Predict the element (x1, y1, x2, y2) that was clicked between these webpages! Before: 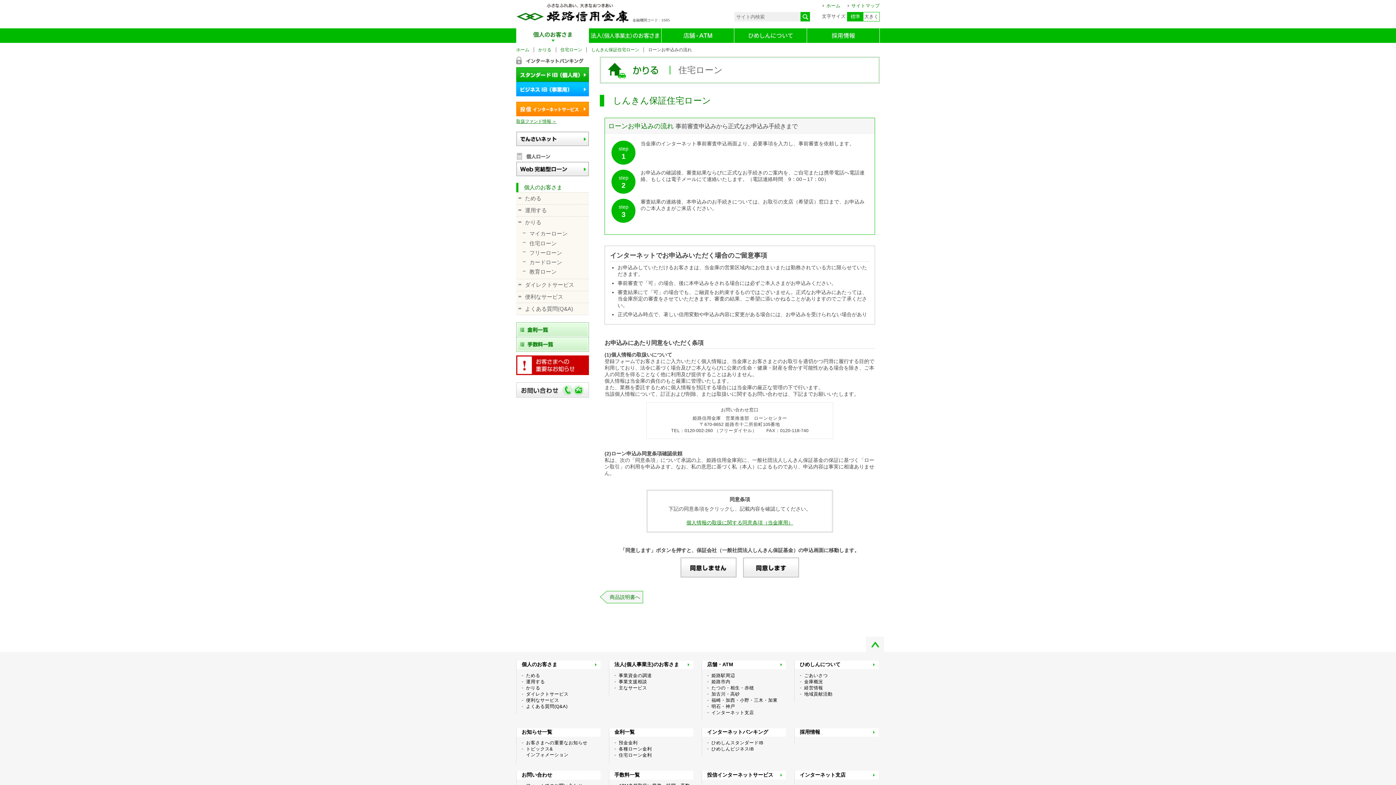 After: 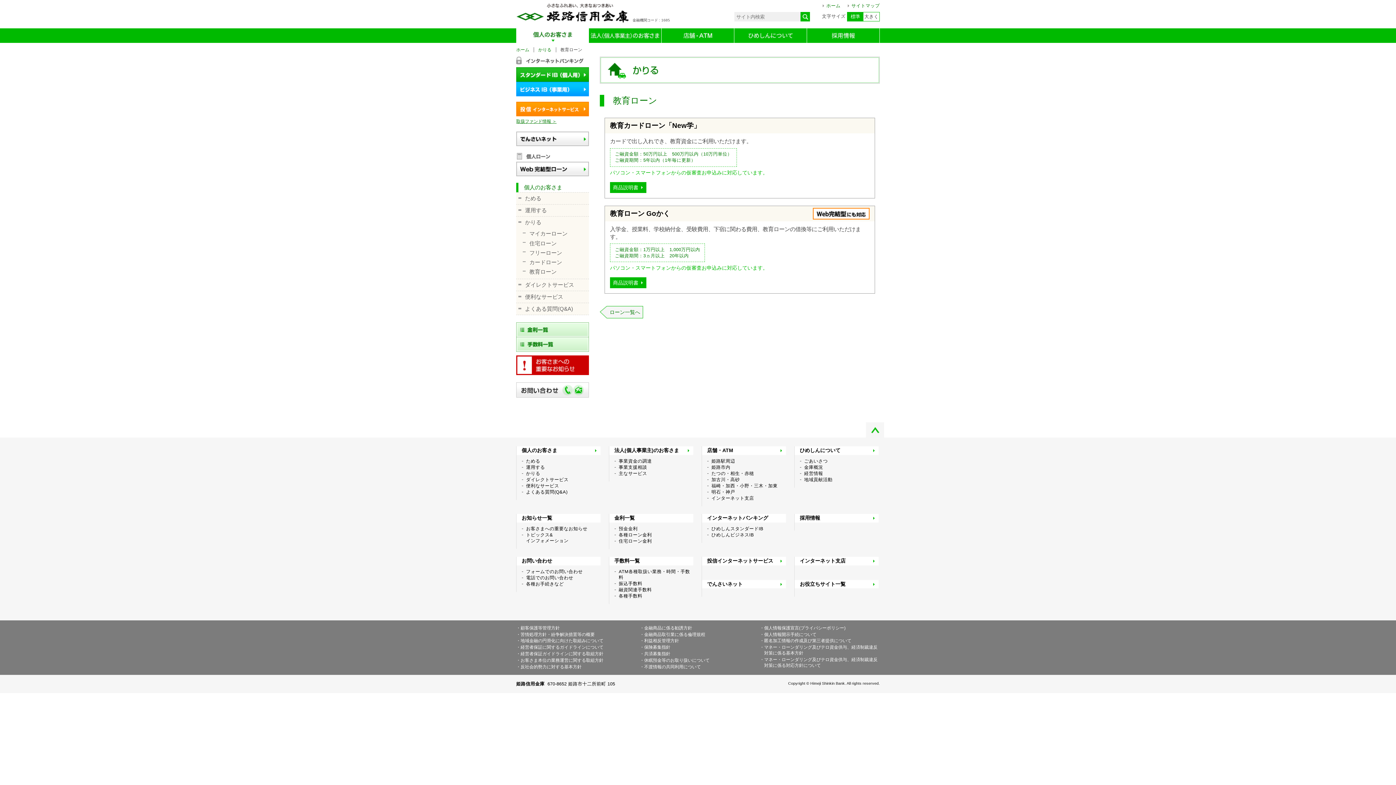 Action: bbox: (516, 268, 589, 276) label: 教育ローン